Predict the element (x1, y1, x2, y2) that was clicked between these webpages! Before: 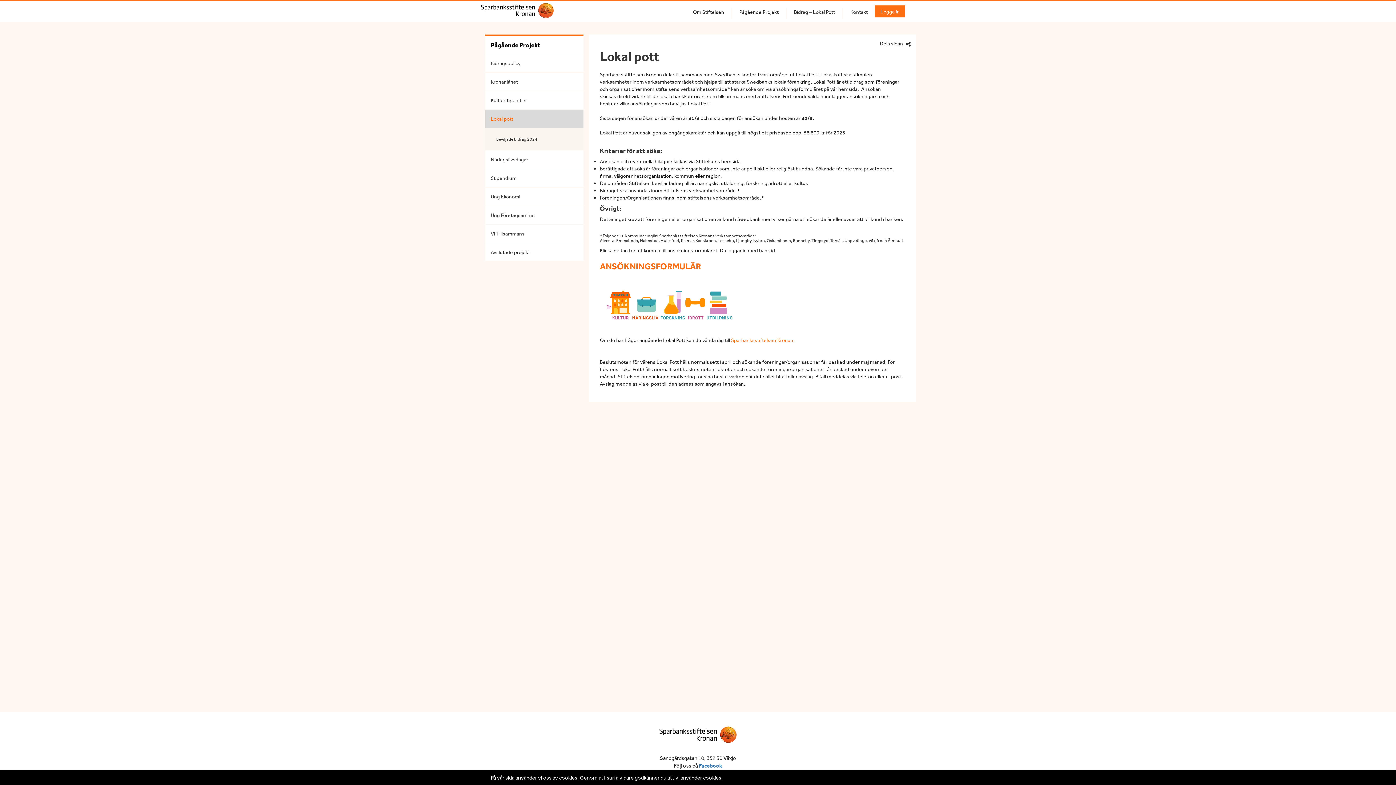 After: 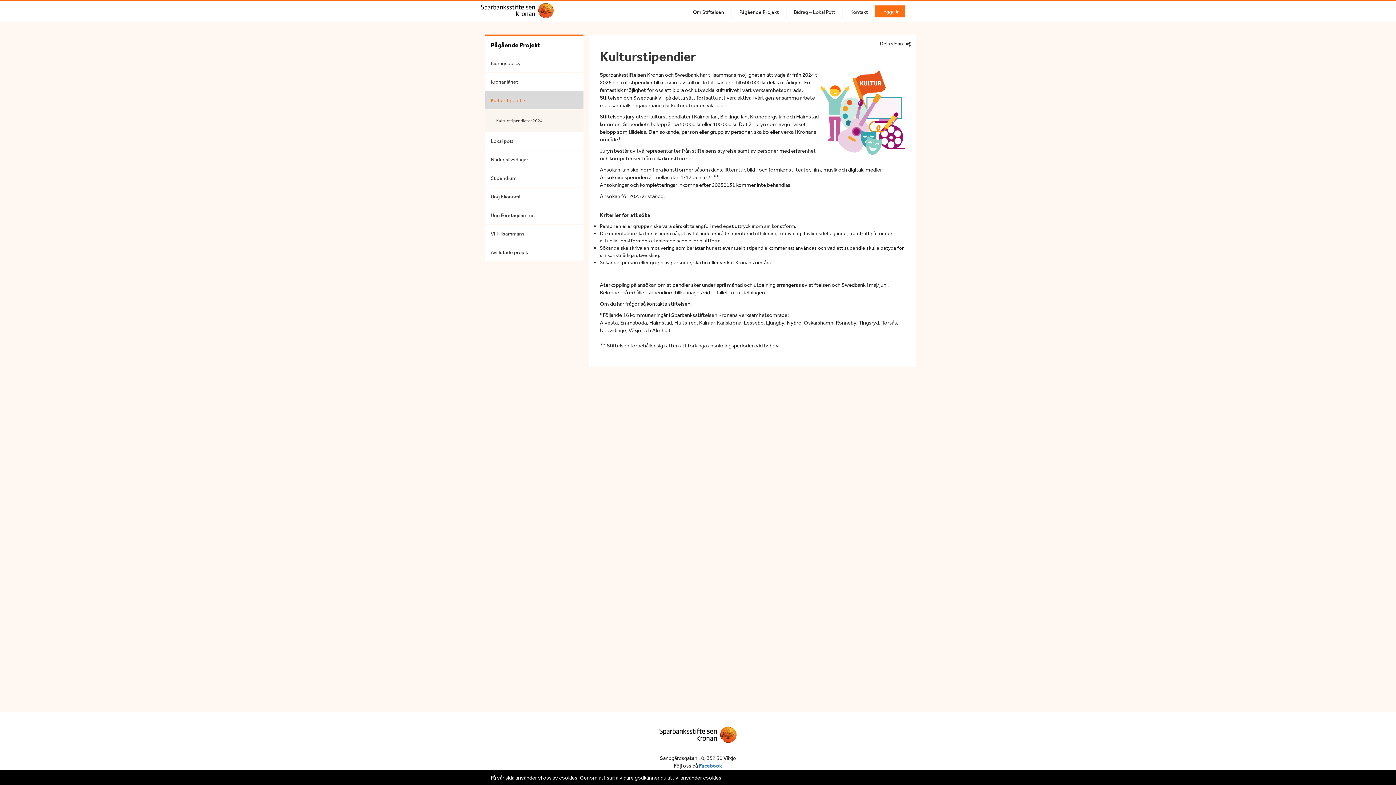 Action: bbox: (485, 91, 589, 109) label: Kulturstipendier